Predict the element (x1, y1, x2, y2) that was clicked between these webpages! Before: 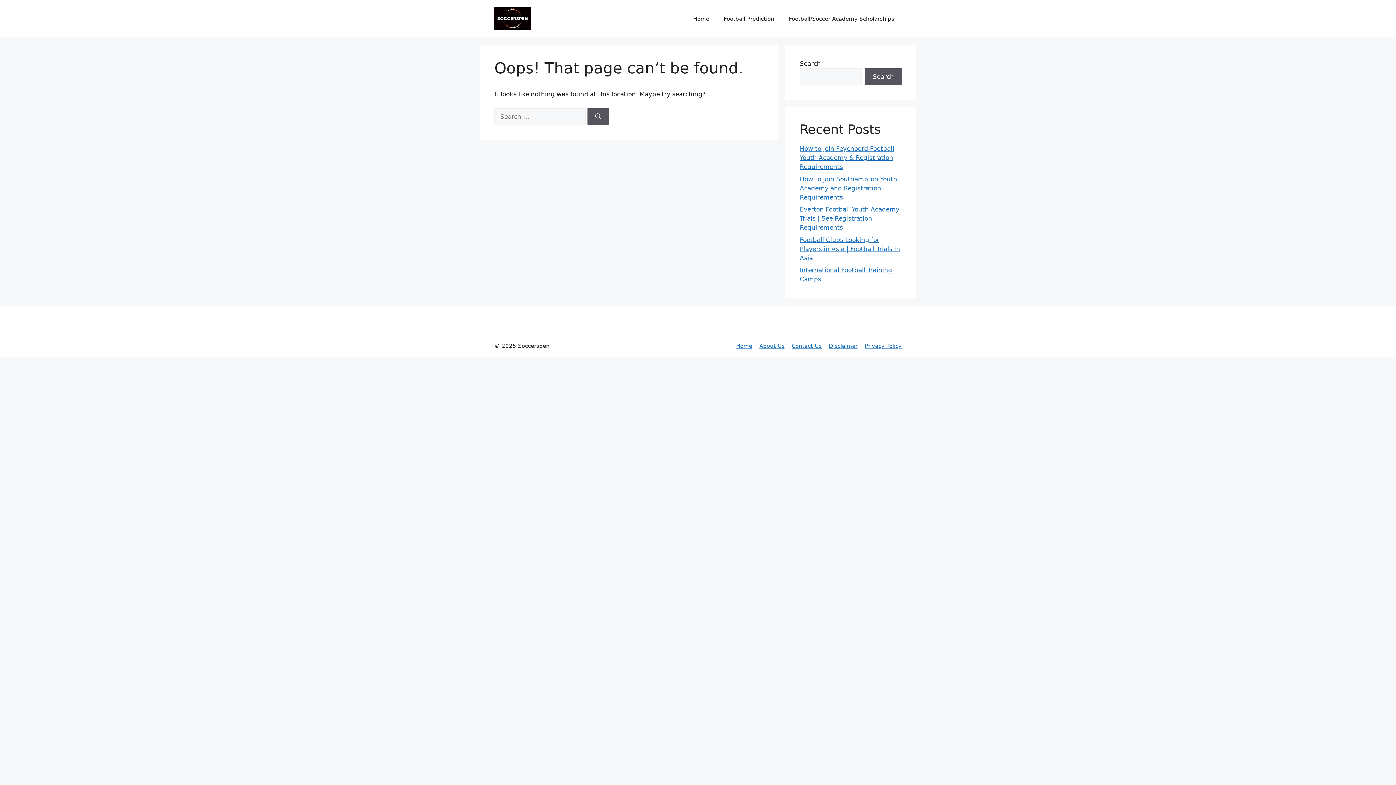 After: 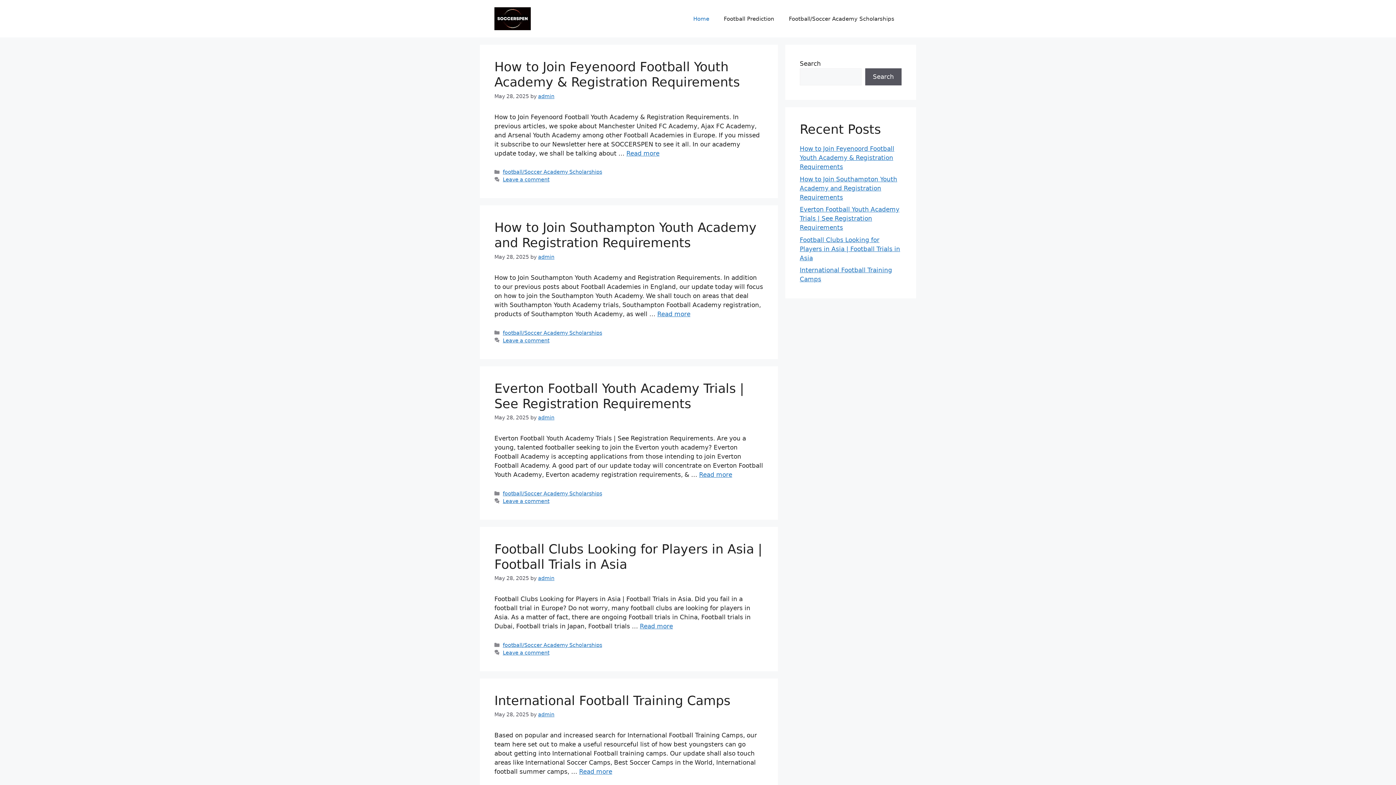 Action: label: Home bbox: (736, 343, 752, 349)